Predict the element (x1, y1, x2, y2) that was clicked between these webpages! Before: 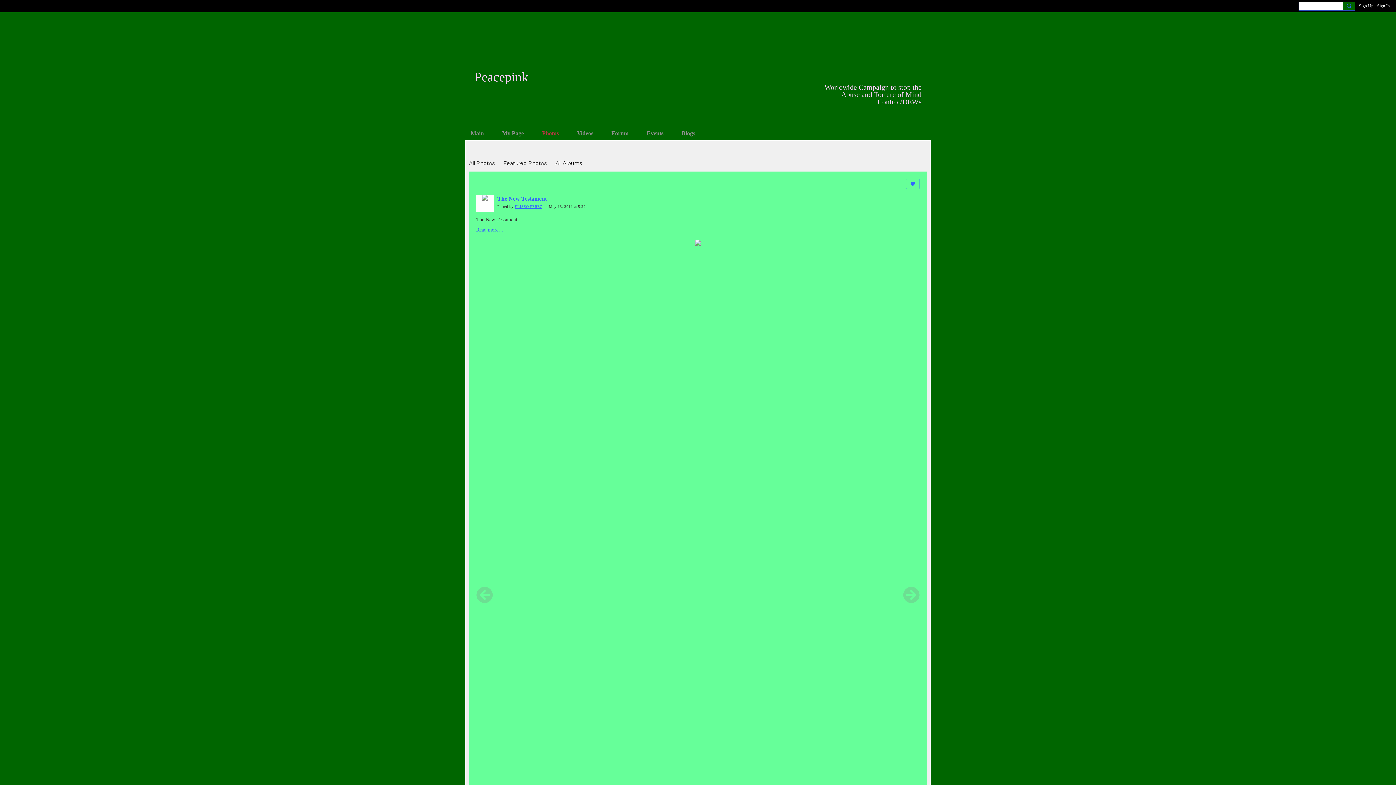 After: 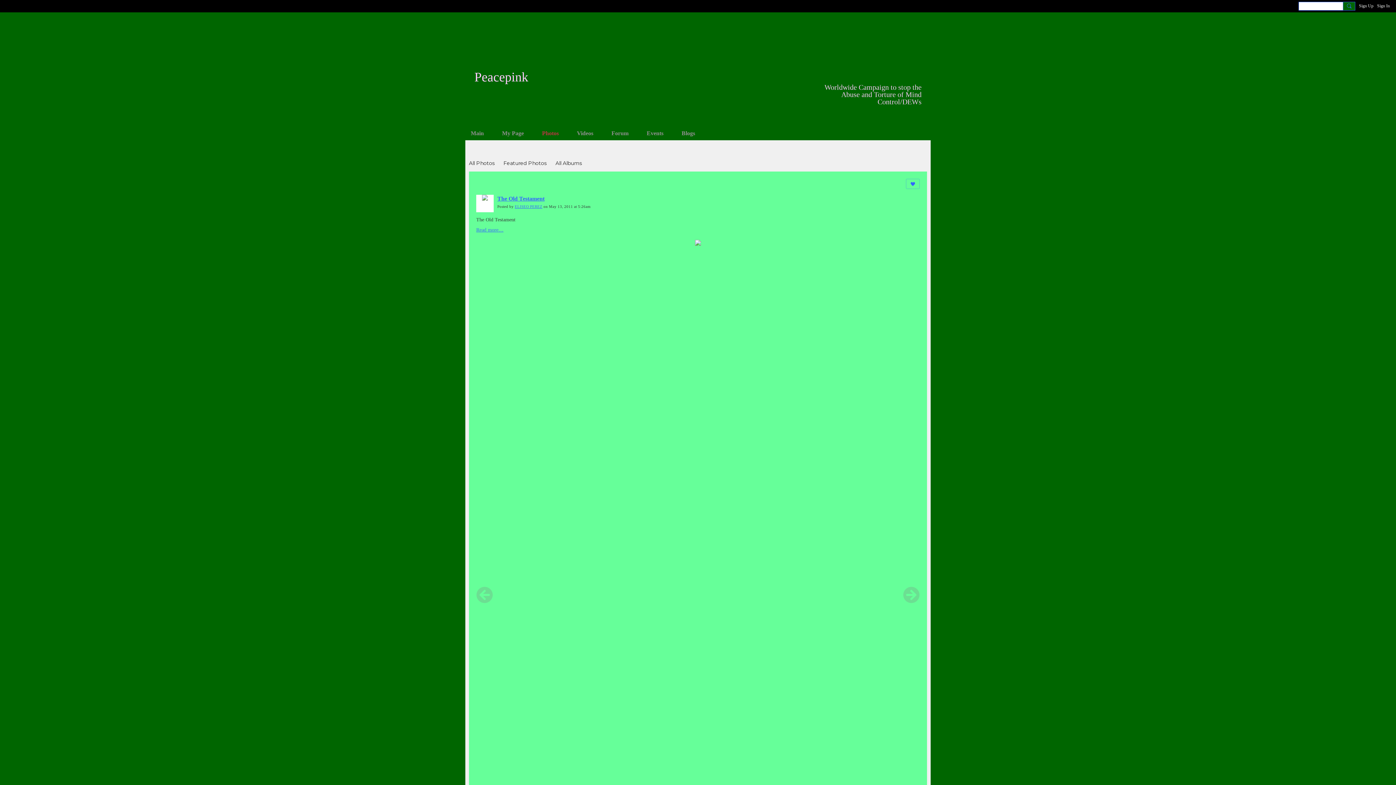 Action: label: Next bbox: (903, 586, 920, 603)